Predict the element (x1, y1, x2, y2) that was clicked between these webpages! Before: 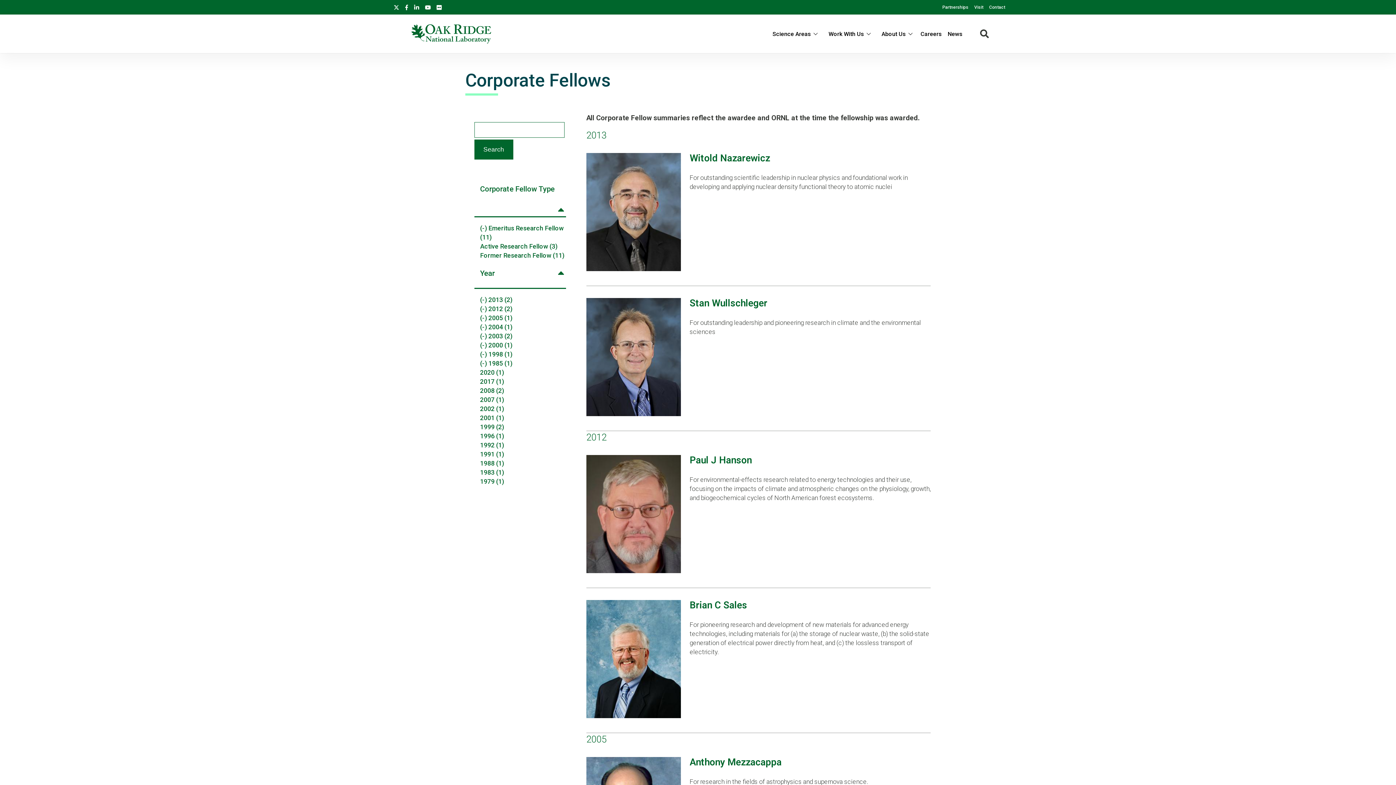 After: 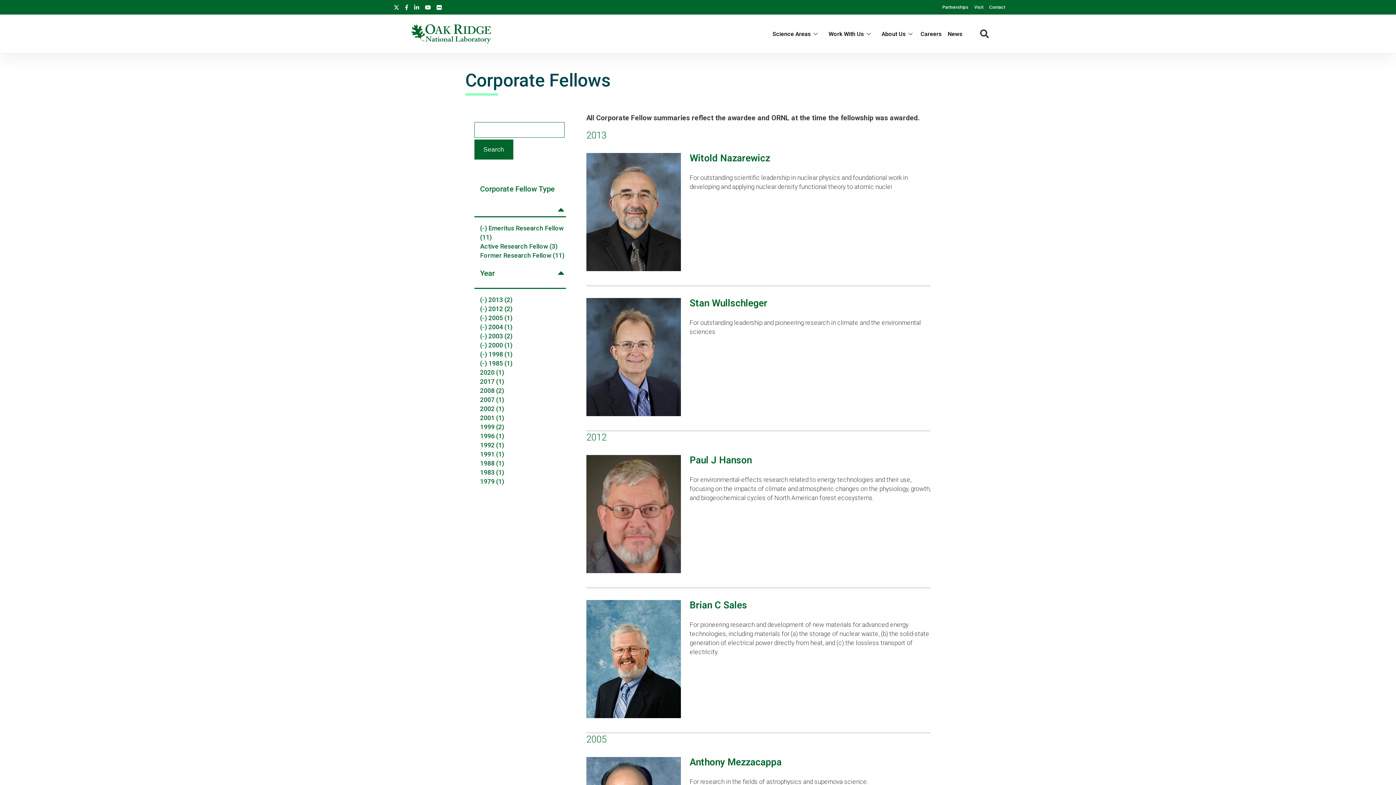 Action: bbox: (424, 0, 431, 13)